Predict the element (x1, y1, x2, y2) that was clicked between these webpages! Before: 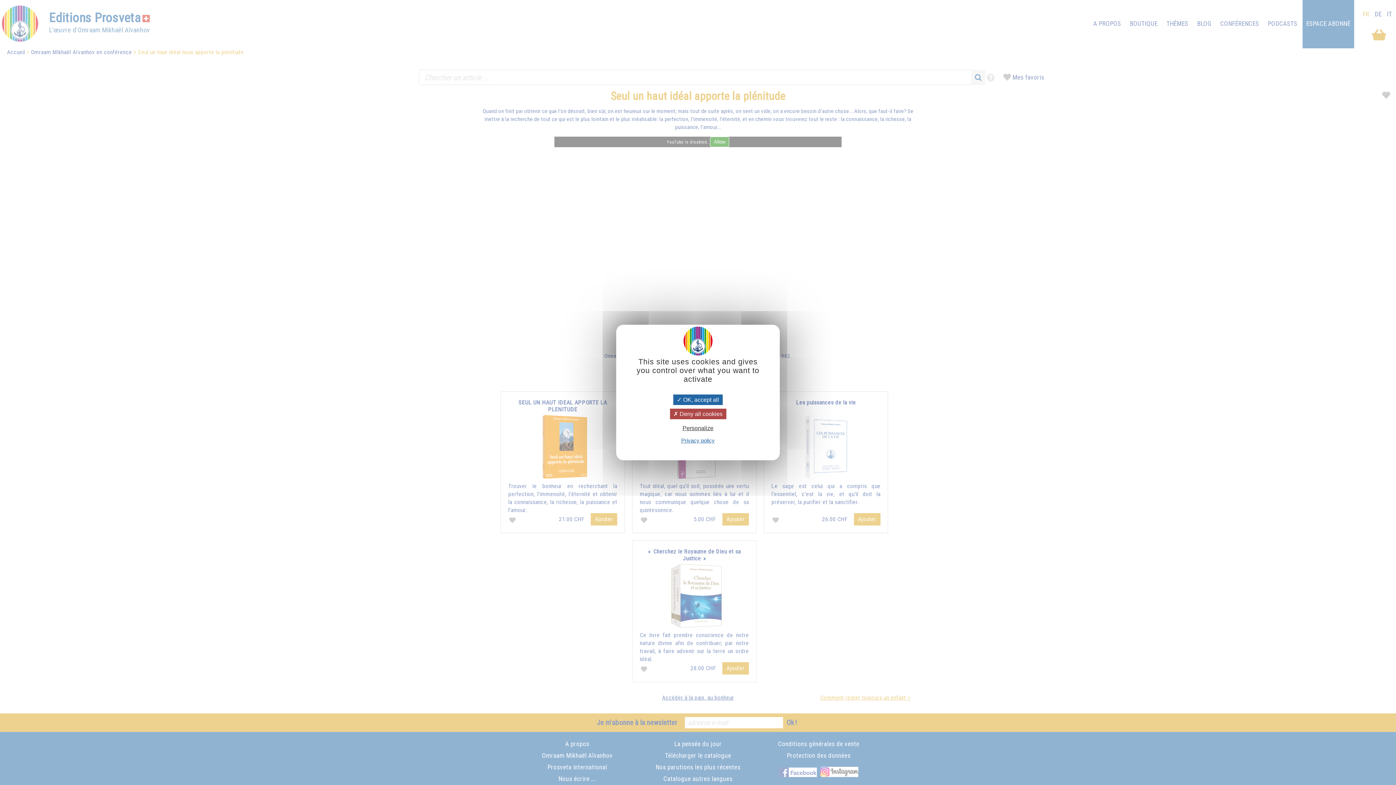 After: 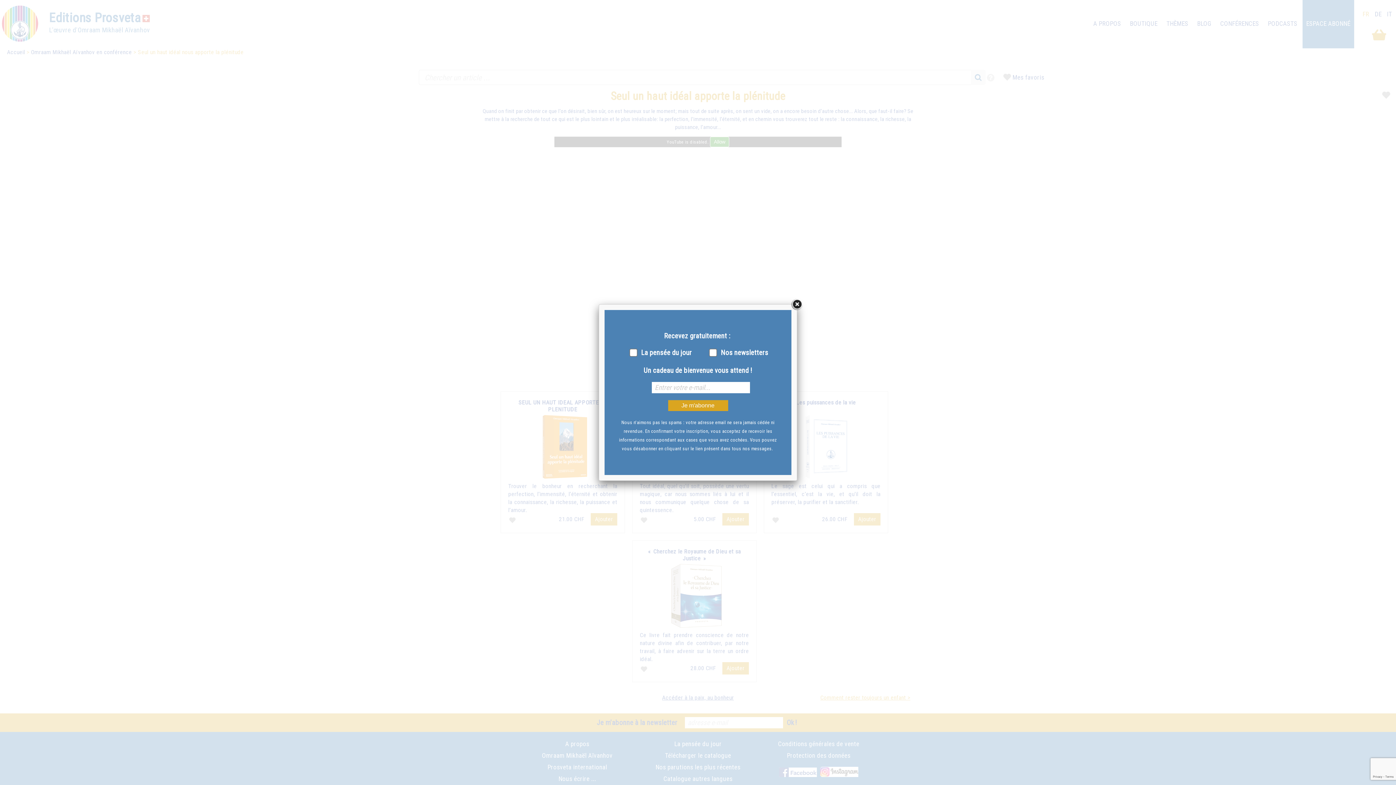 Action: bbox: (670, 408, 726, 419) label:  Deny all cookies